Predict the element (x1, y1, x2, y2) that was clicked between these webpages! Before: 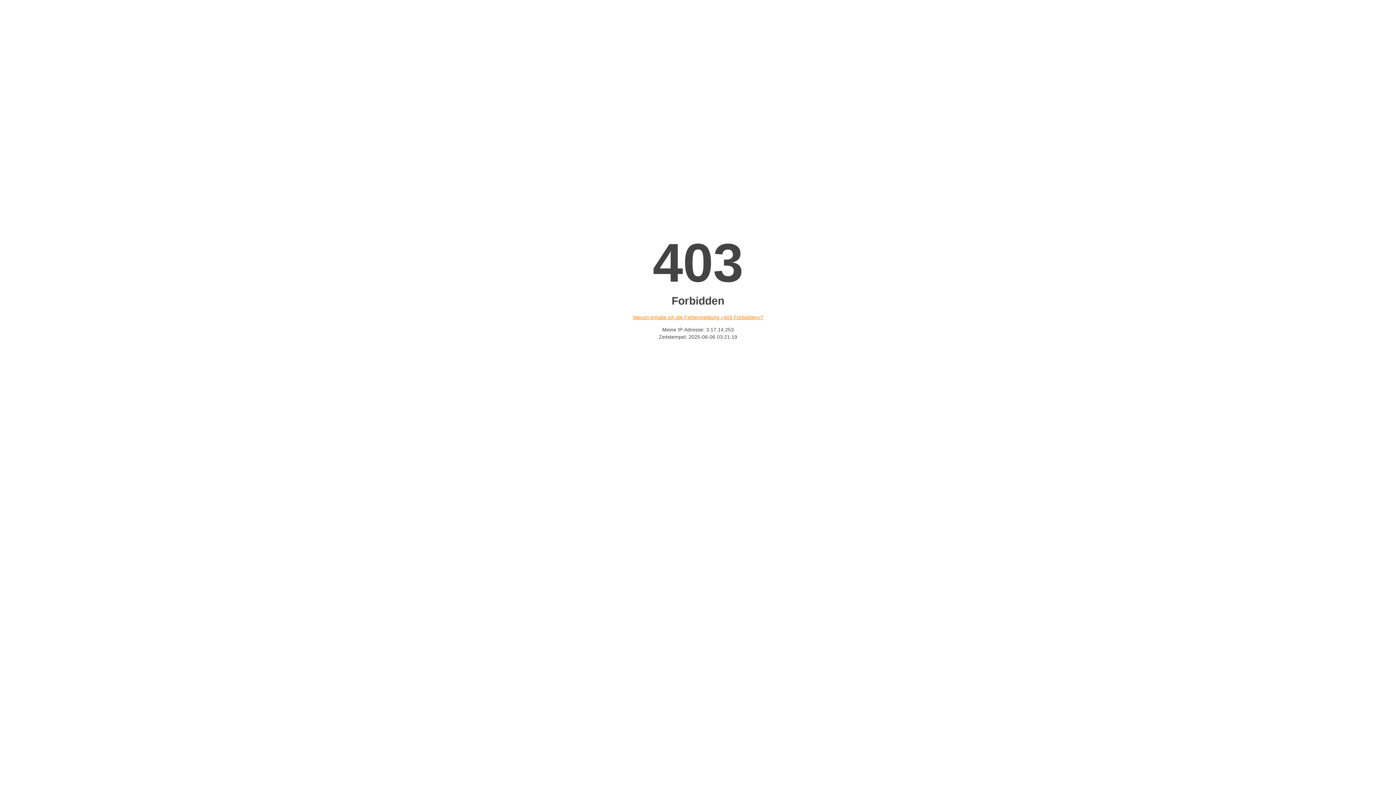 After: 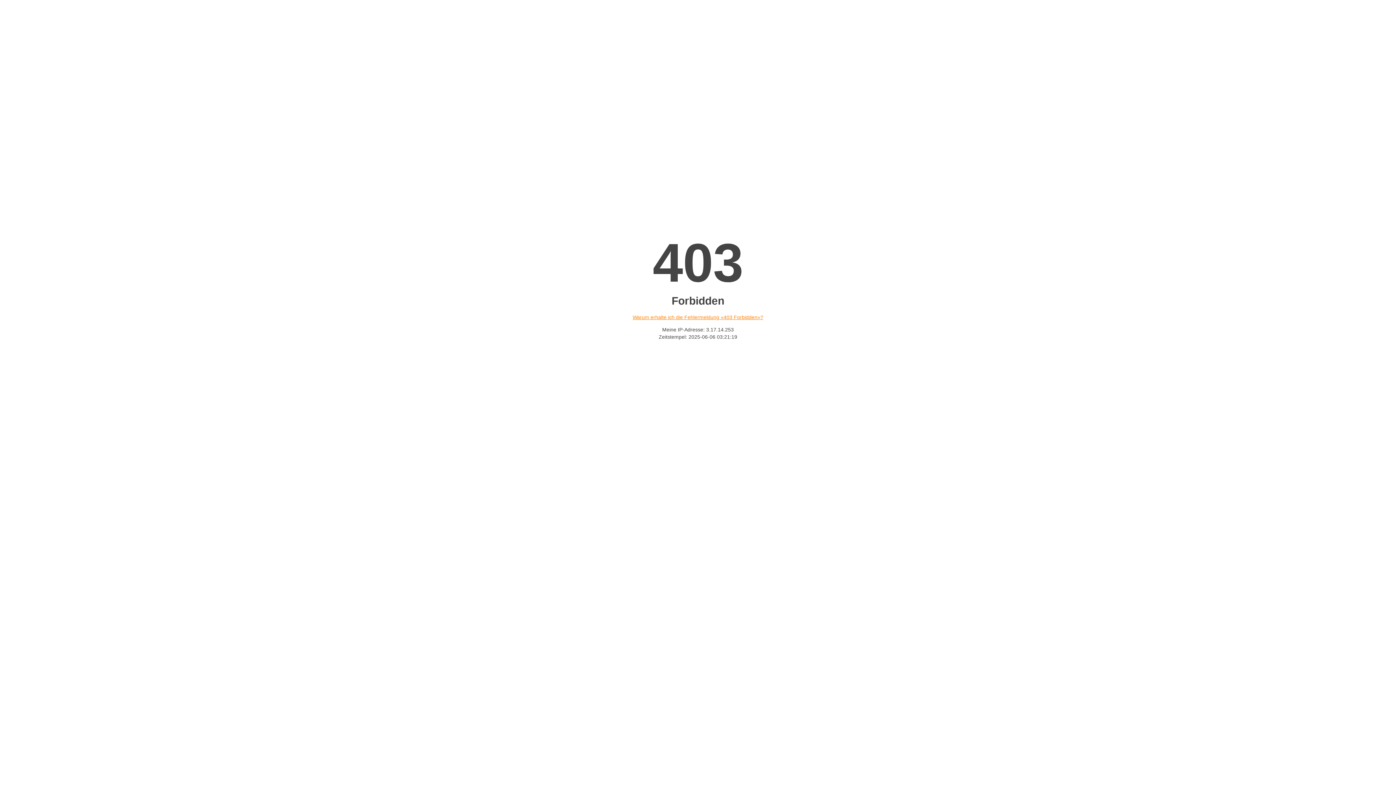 Action: label: Warum erhalte ich die Fehlermeldung «403 Forbidden»? bbox: (632, 314, 763, 320)